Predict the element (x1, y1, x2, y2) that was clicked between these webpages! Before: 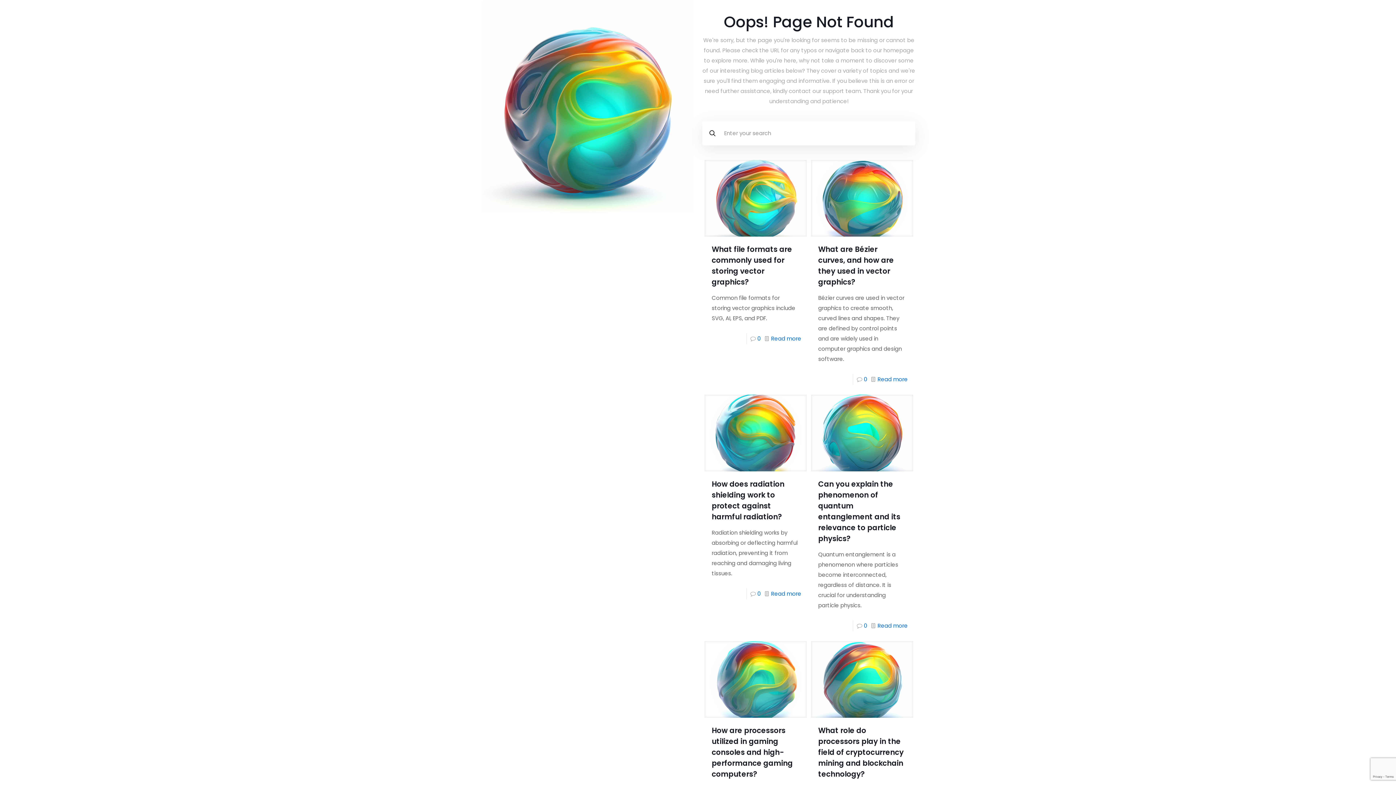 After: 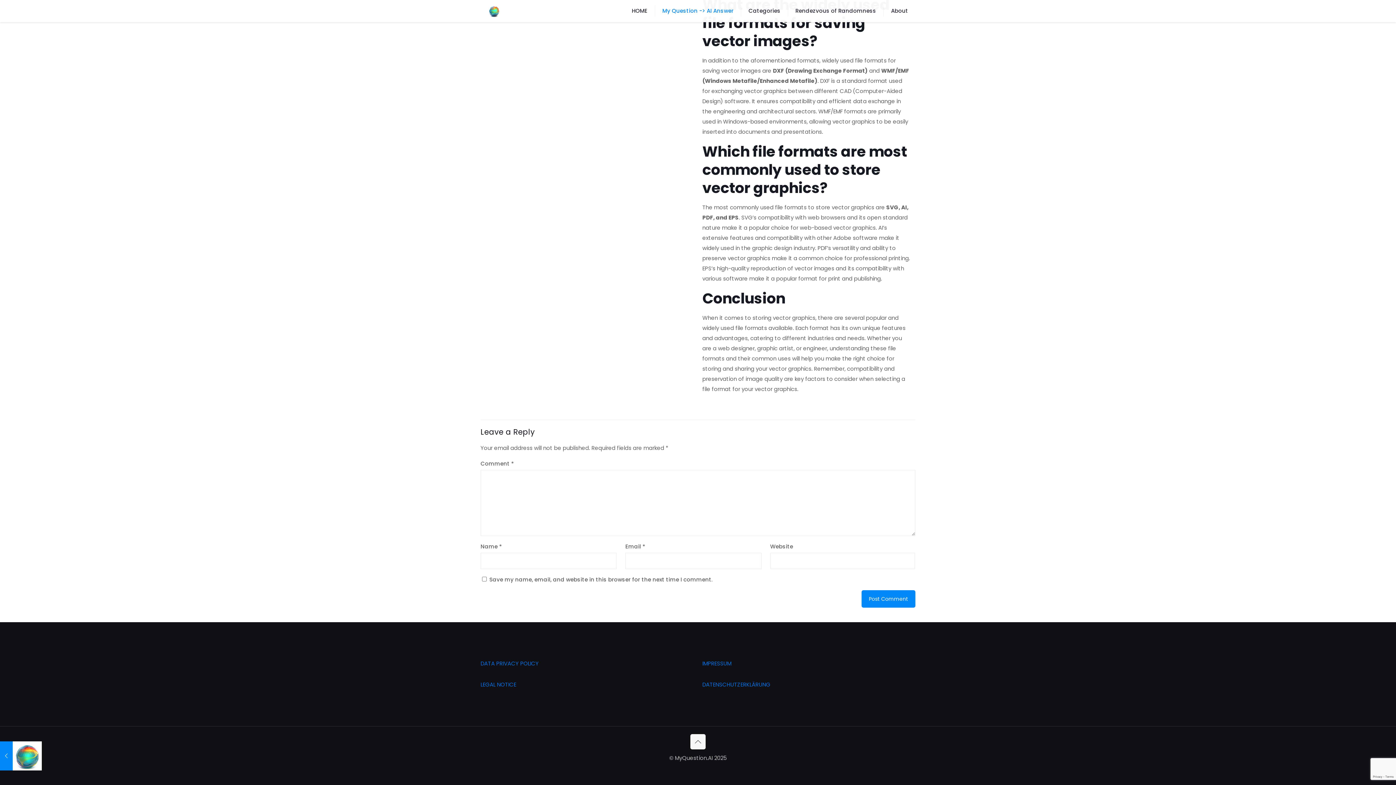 Action: label: 0 bbox: (757, 334, 760, 342)